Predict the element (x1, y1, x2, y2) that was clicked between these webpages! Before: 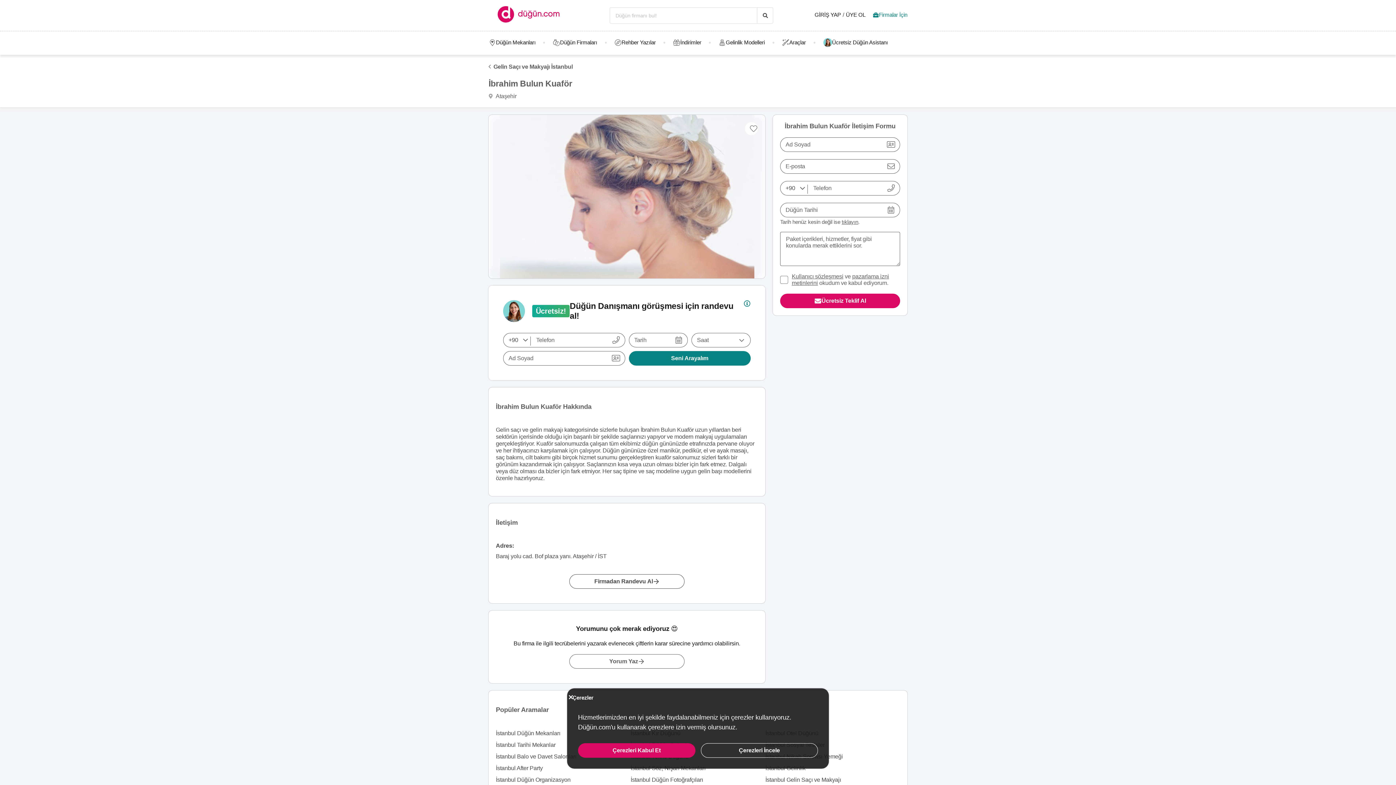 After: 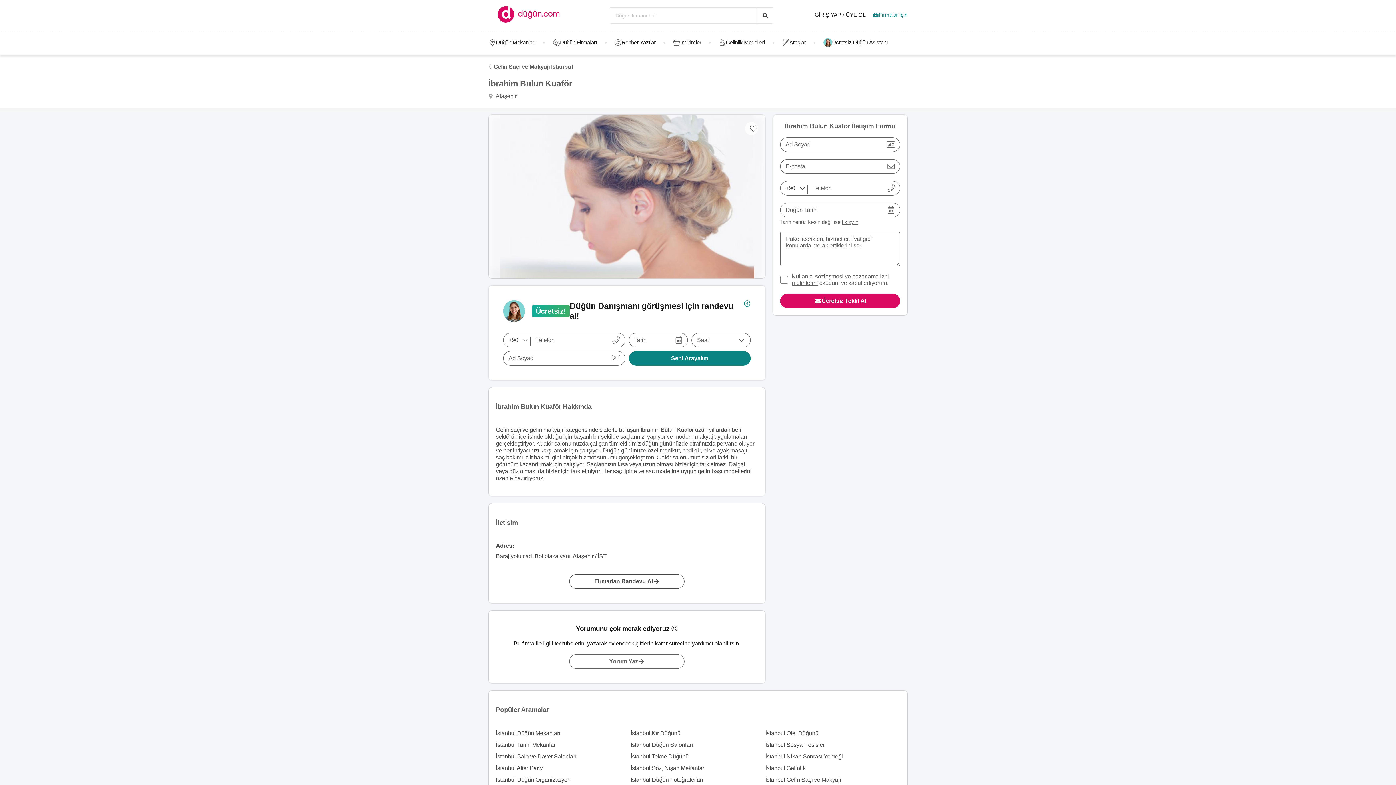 Action: bbox: (567, 694, 574, 701) label: Çerezleri Kabul Et